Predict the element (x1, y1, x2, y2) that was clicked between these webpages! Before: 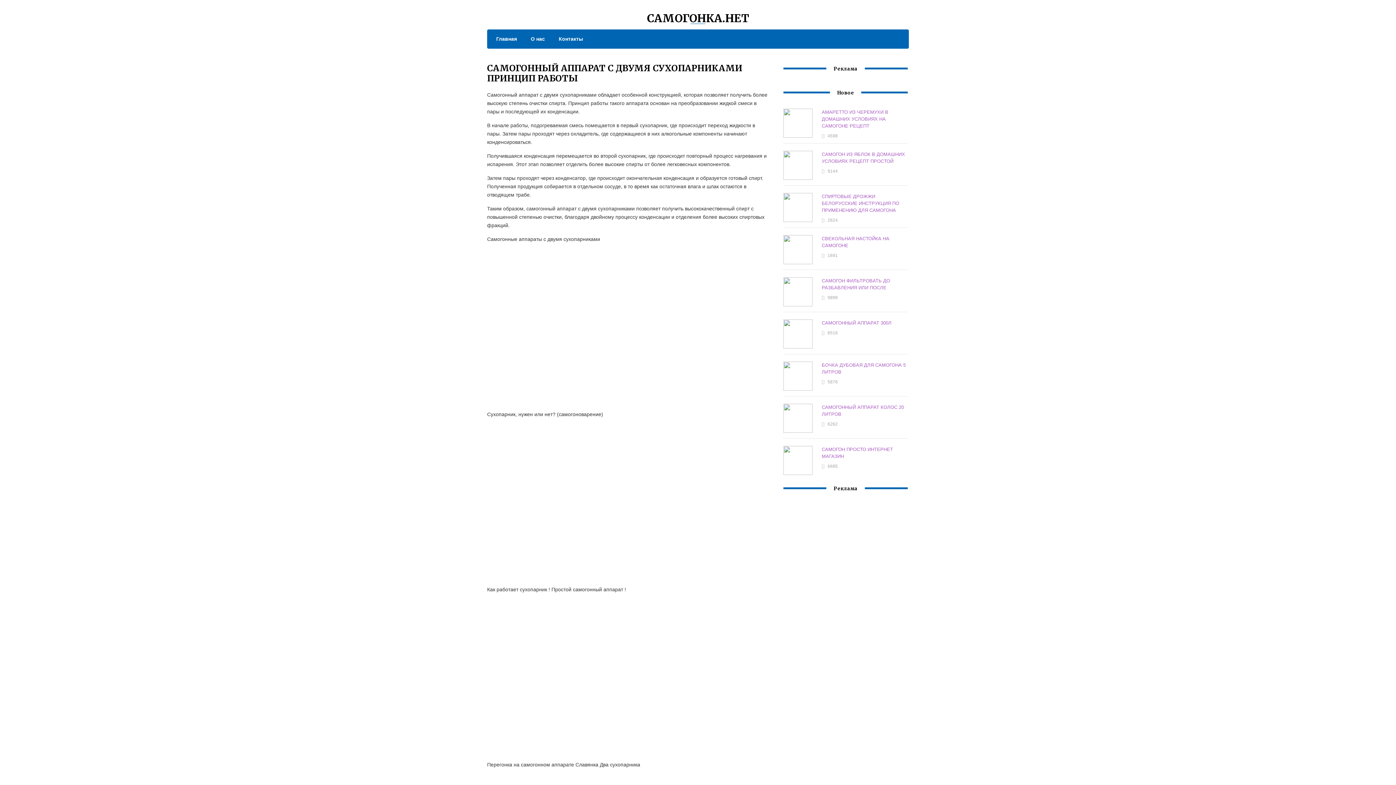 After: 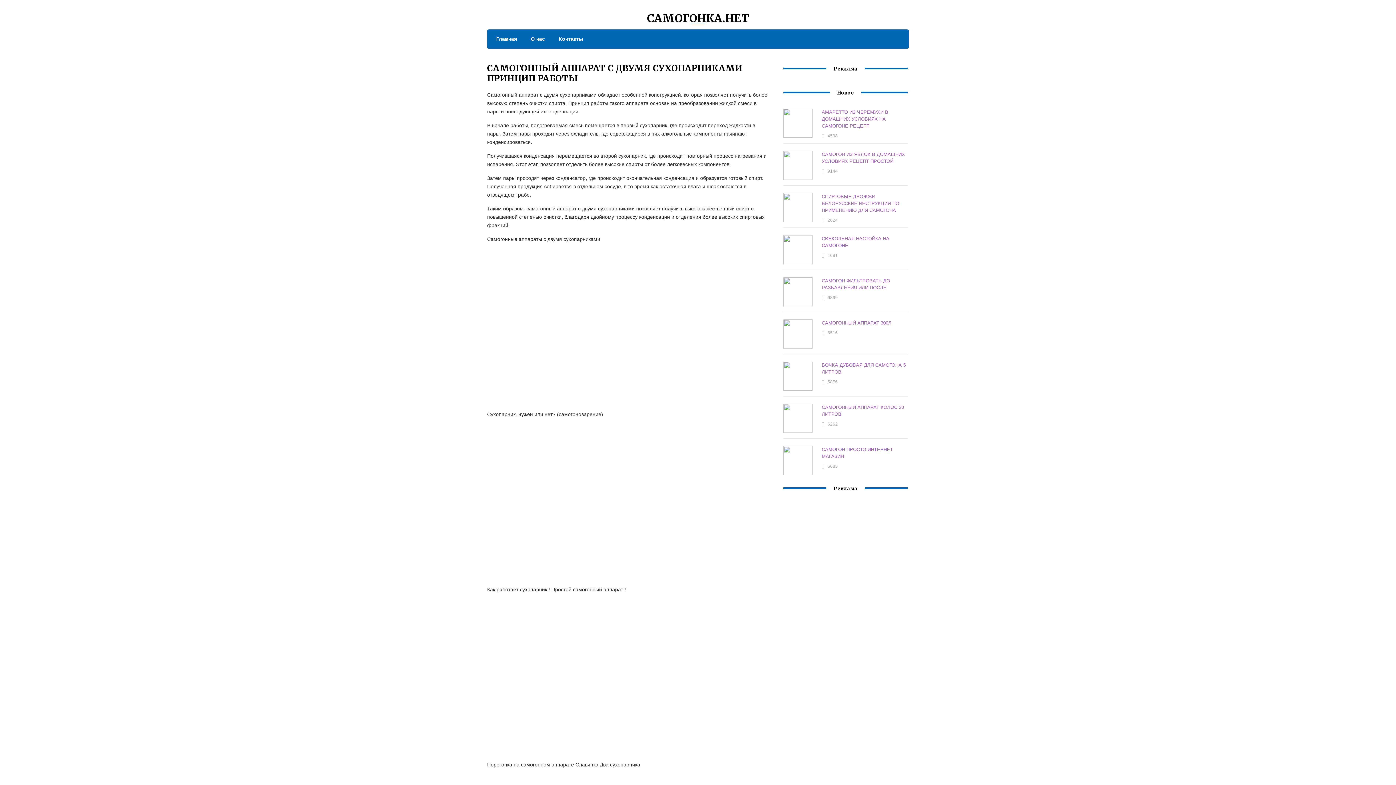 Action: label: Контакты bbox: (551, 34, 583, 43)